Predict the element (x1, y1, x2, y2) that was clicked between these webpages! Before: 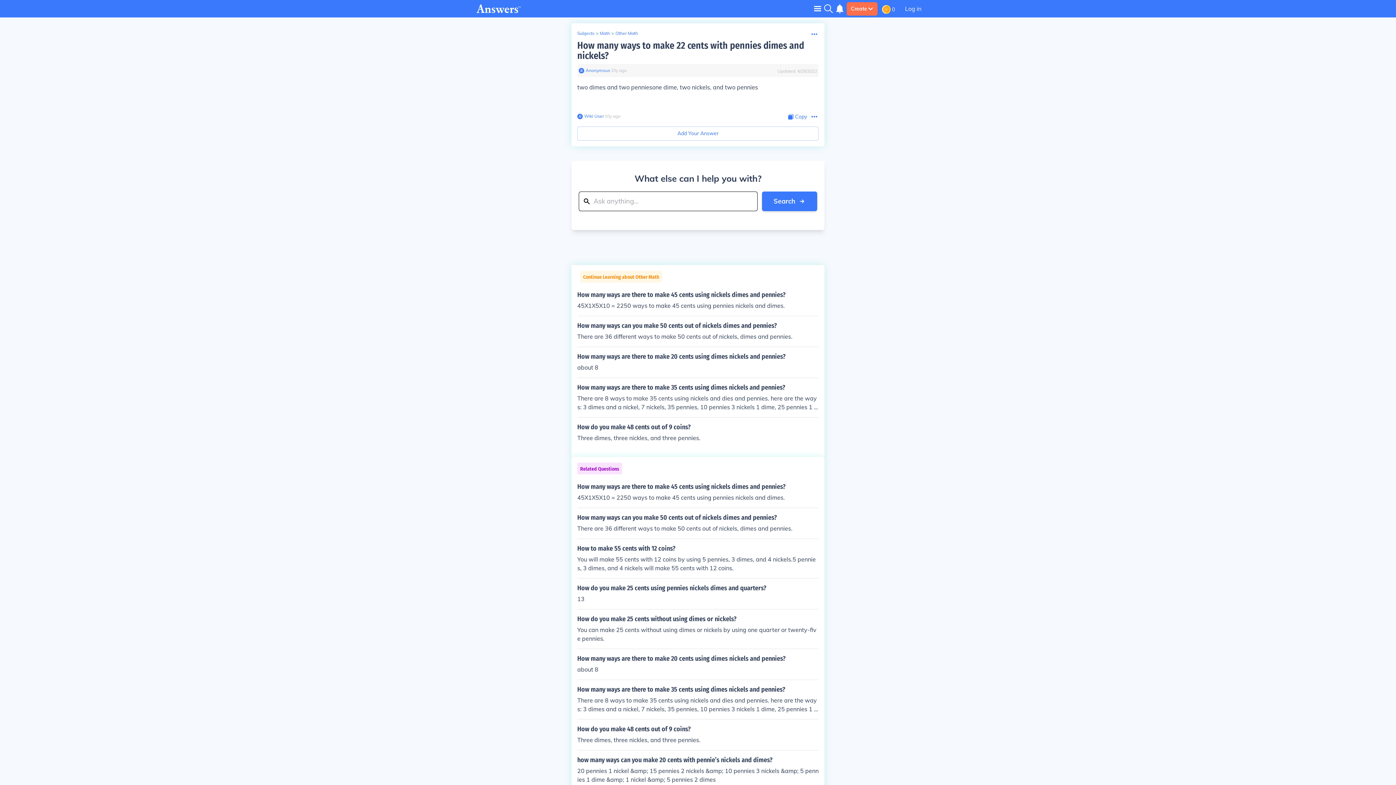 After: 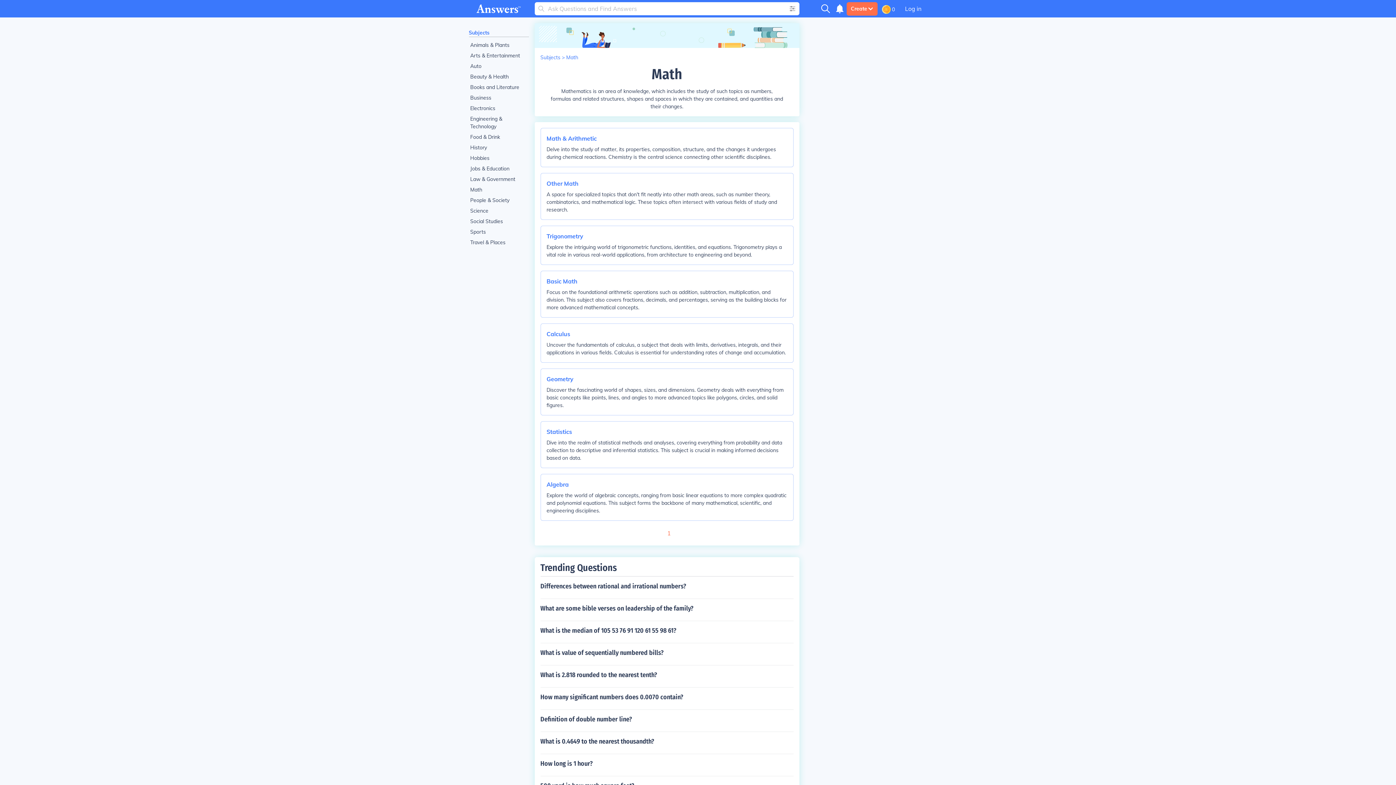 Action: label: Math bbox: (600, 30, 610, 36)